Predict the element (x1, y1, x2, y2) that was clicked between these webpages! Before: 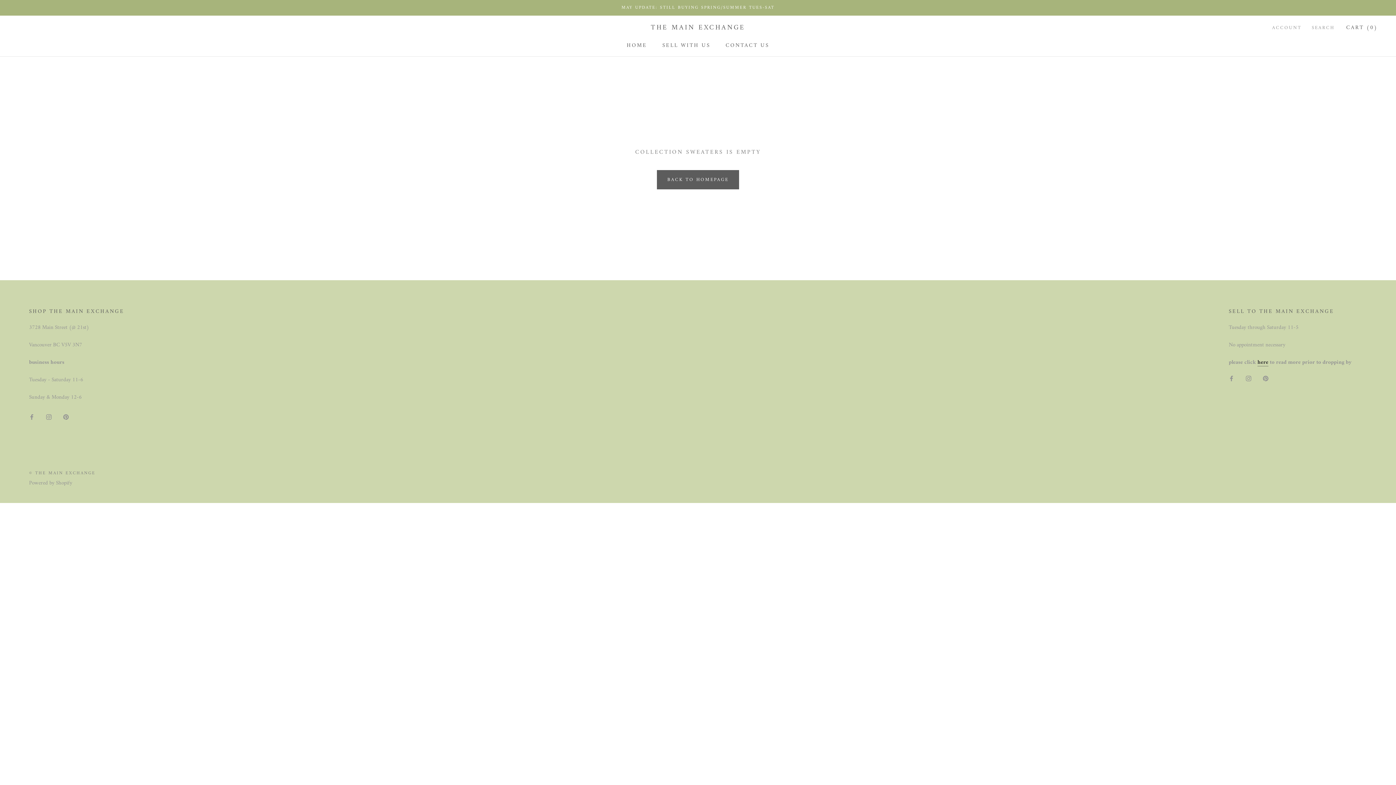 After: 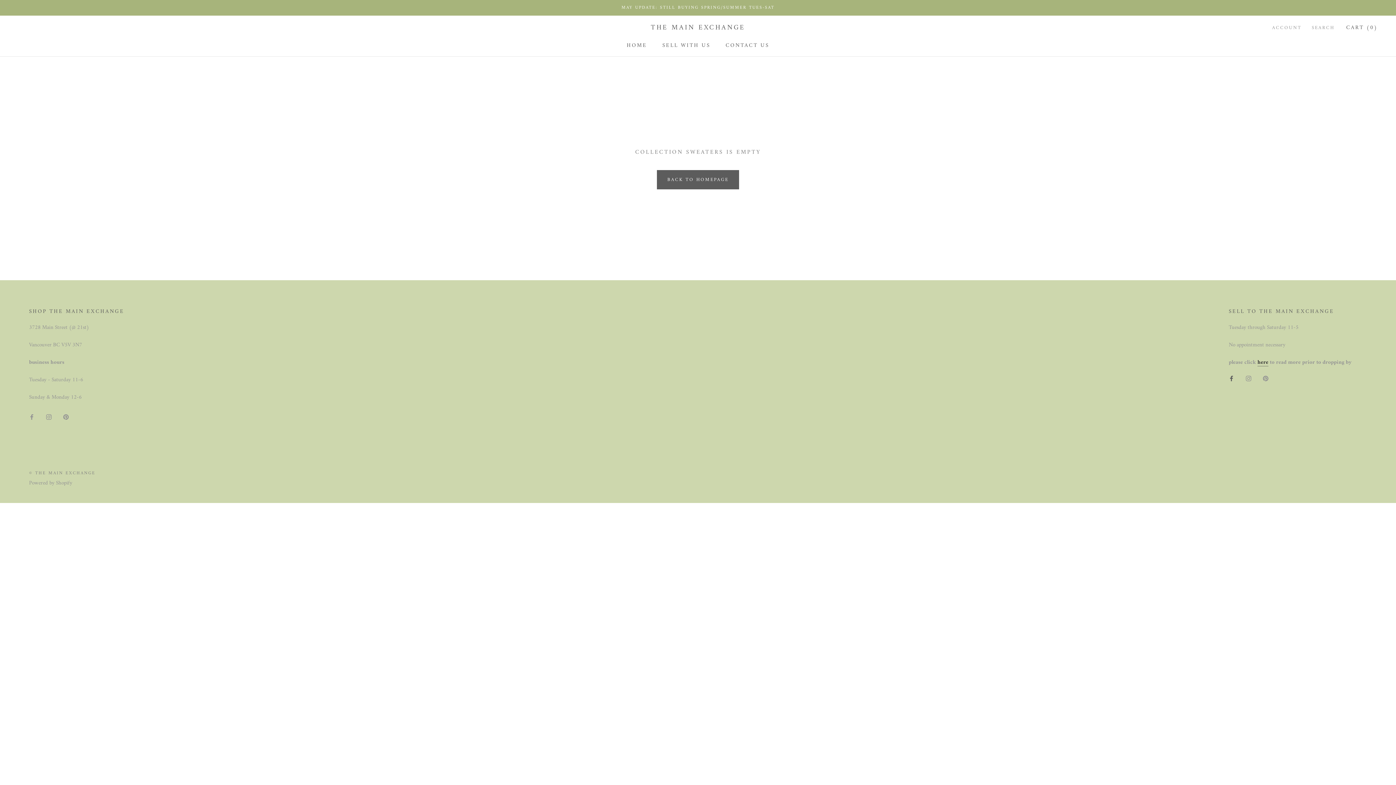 Action: bbox: (1229, 374, 1234, 383) label: Facebook